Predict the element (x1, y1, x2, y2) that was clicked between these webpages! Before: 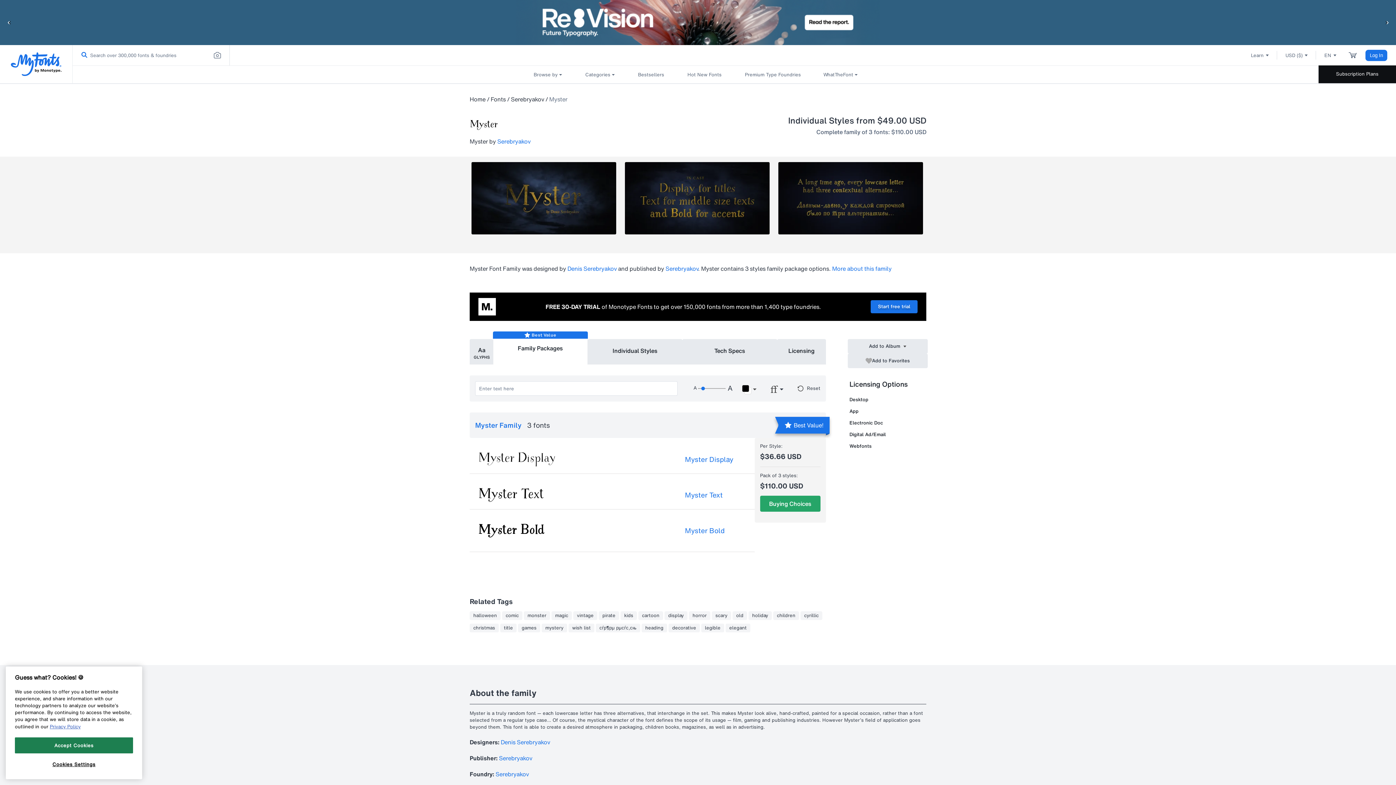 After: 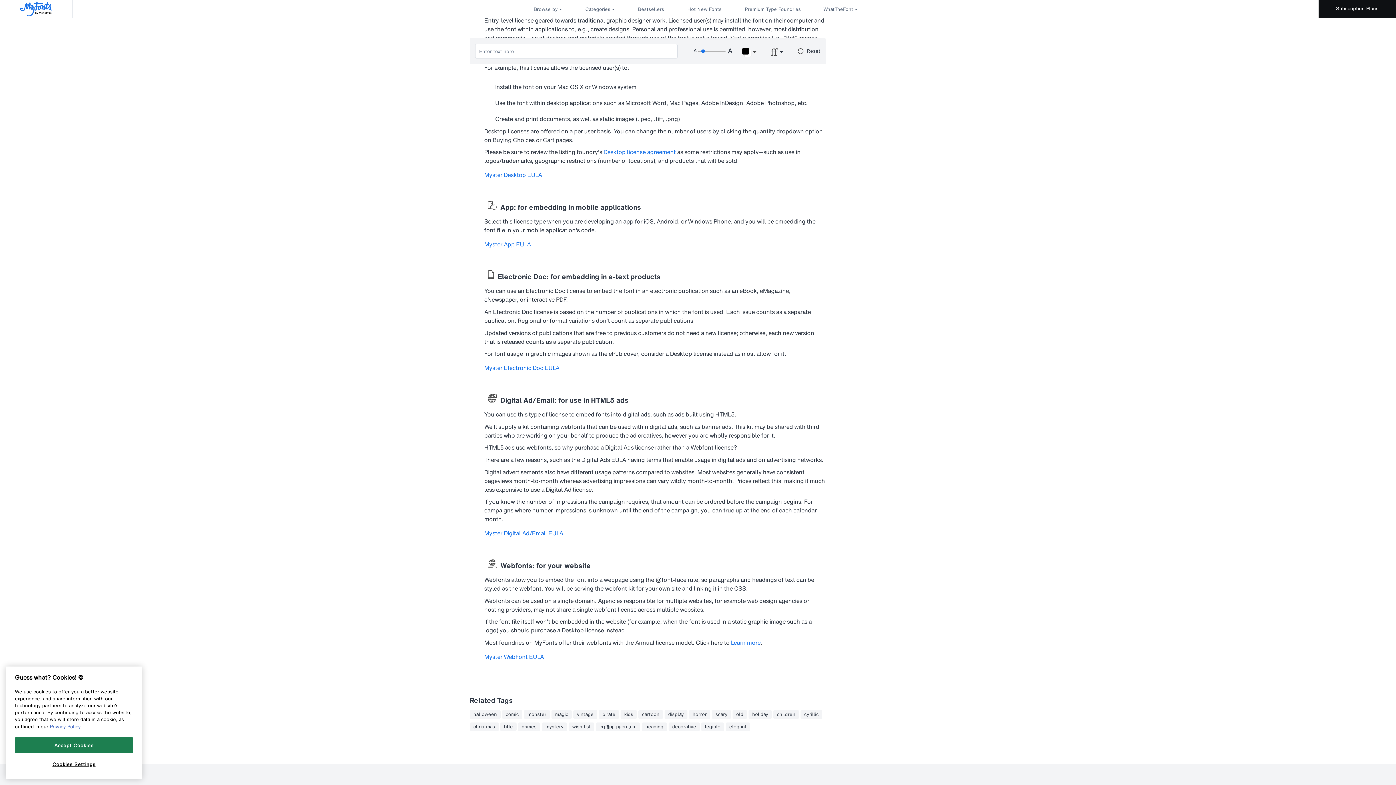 Action: label: Desktop bbox: (849, 396, 868, 403)